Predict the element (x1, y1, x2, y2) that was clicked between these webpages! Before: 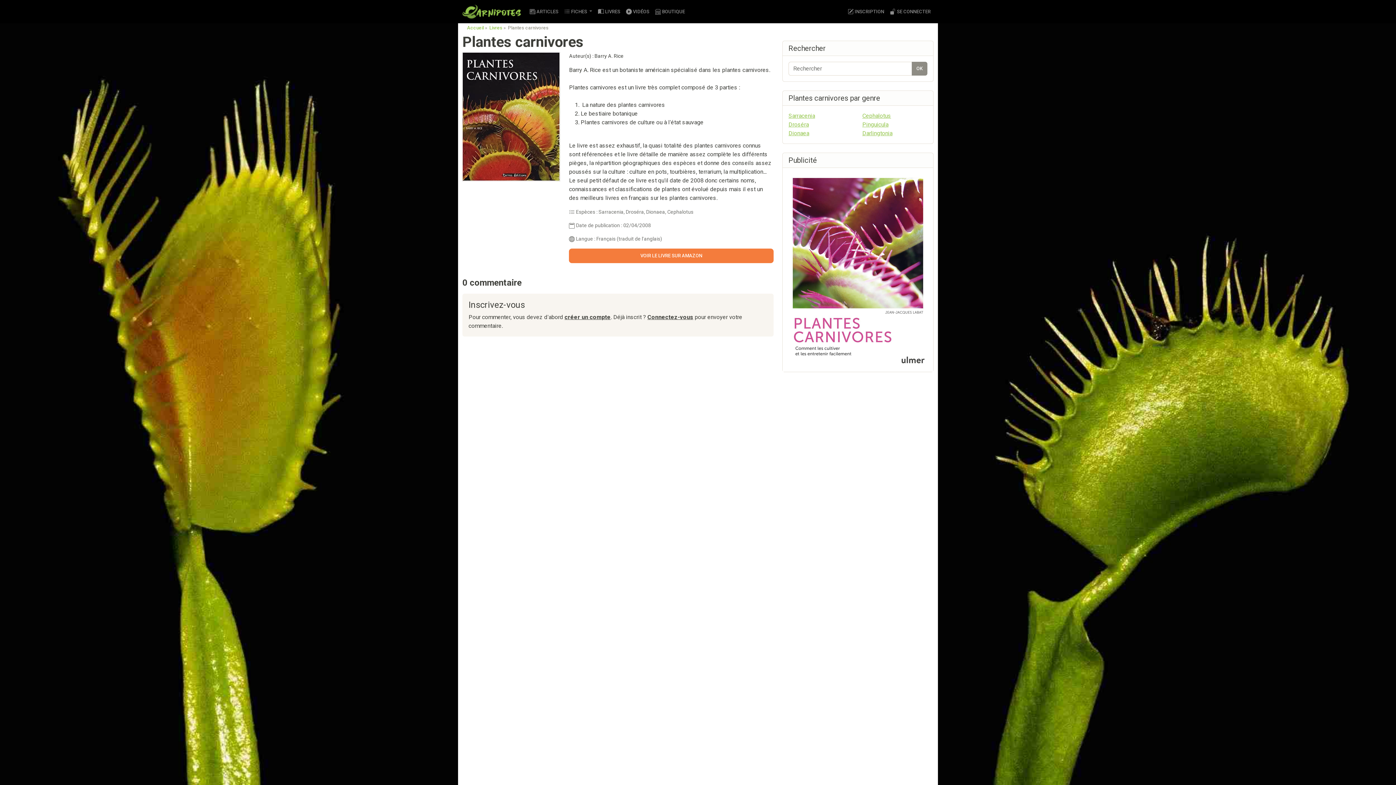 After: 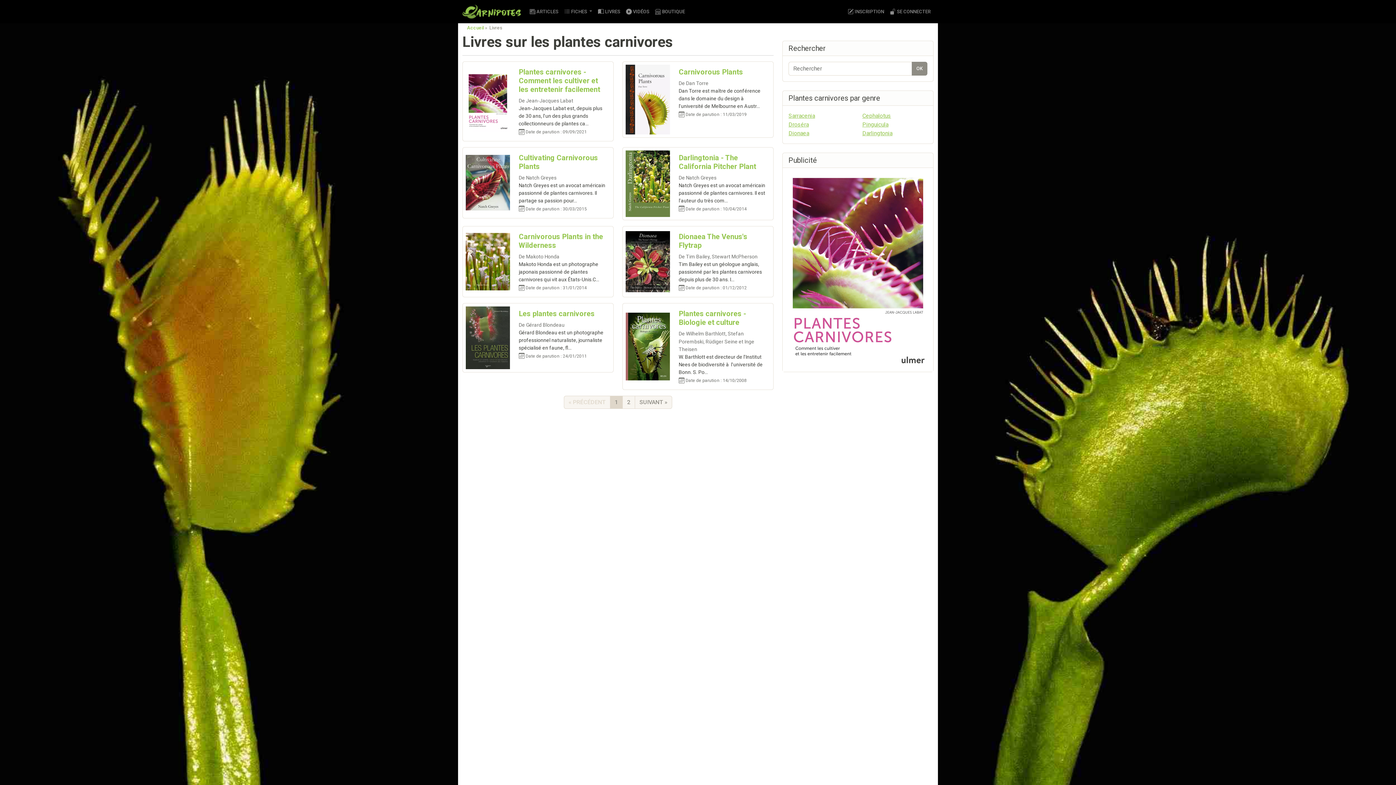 Action: label: Livres bbox: (489, 25, 502, 30)